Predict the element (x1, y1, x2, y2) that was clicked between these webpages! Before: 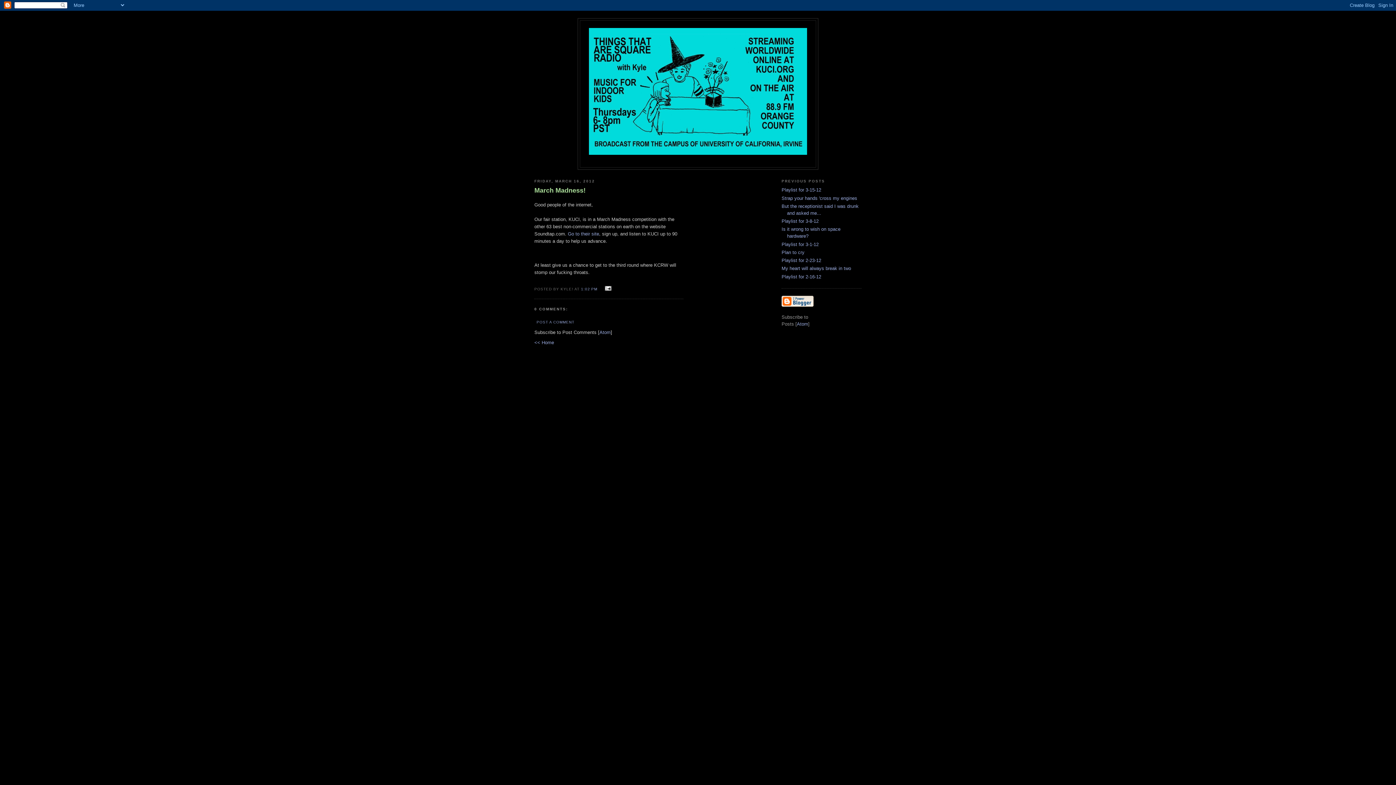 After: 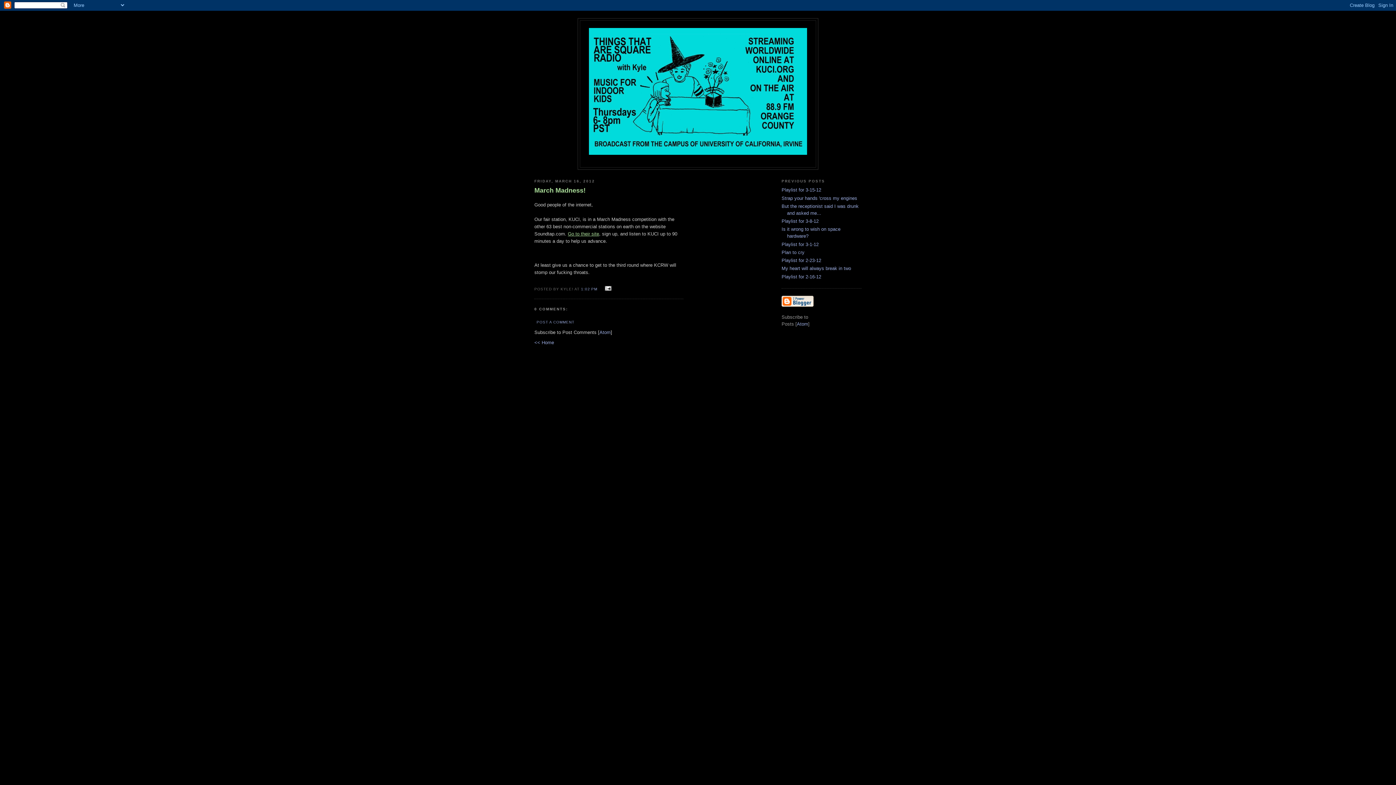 Action: label: Go to their site bbox: (568, 231, 599, 236)